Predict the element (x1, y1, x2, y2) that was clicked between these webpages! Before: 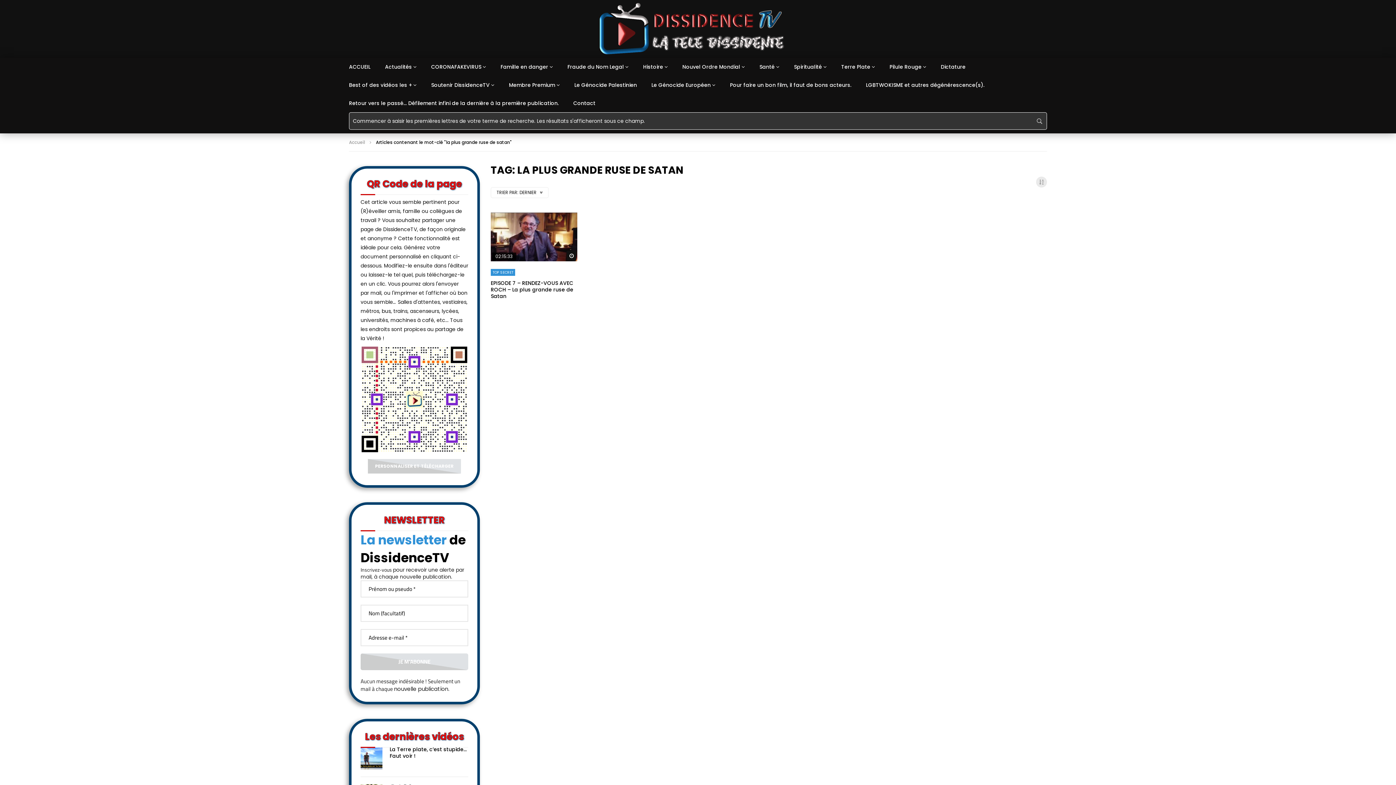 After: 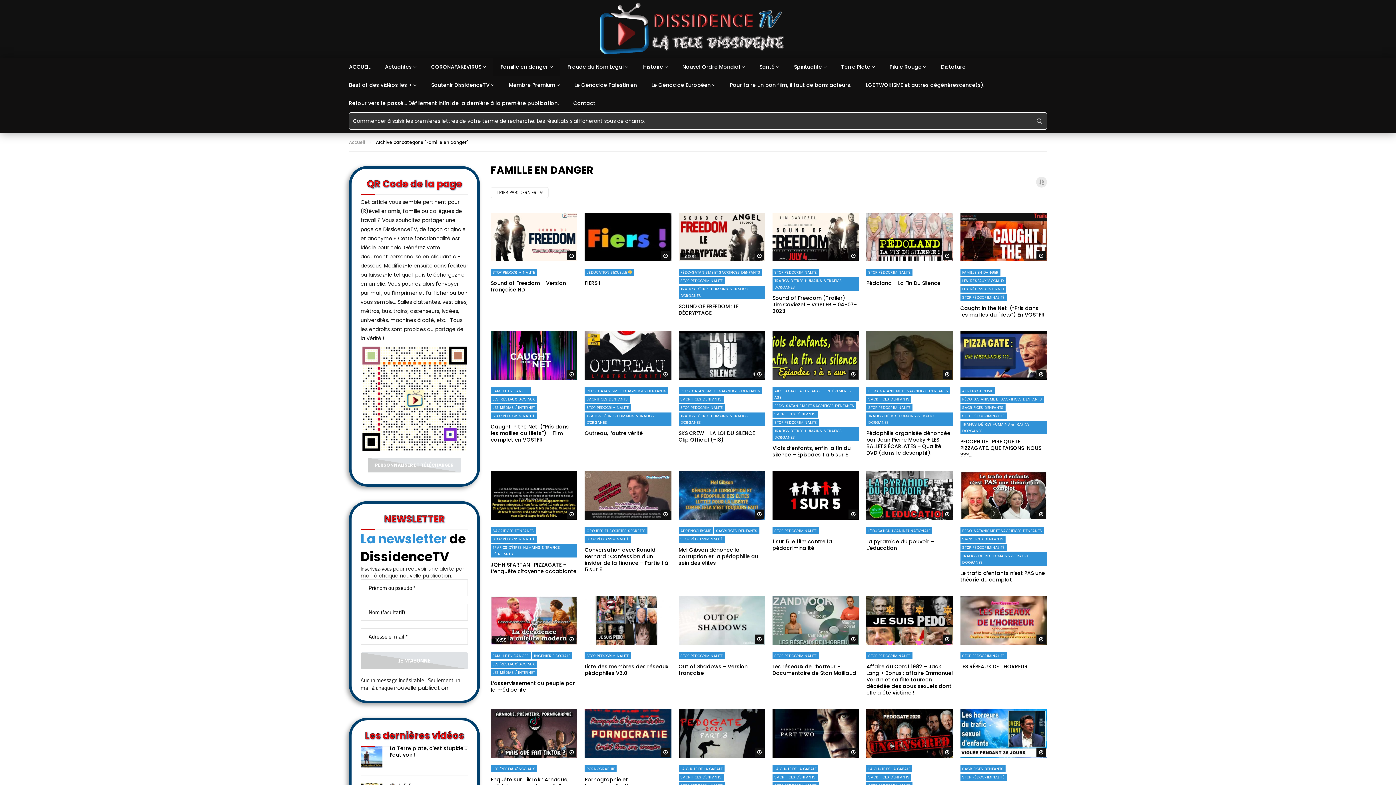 Action: label: Famille en danger bbox: (493, 57, 560, 76)